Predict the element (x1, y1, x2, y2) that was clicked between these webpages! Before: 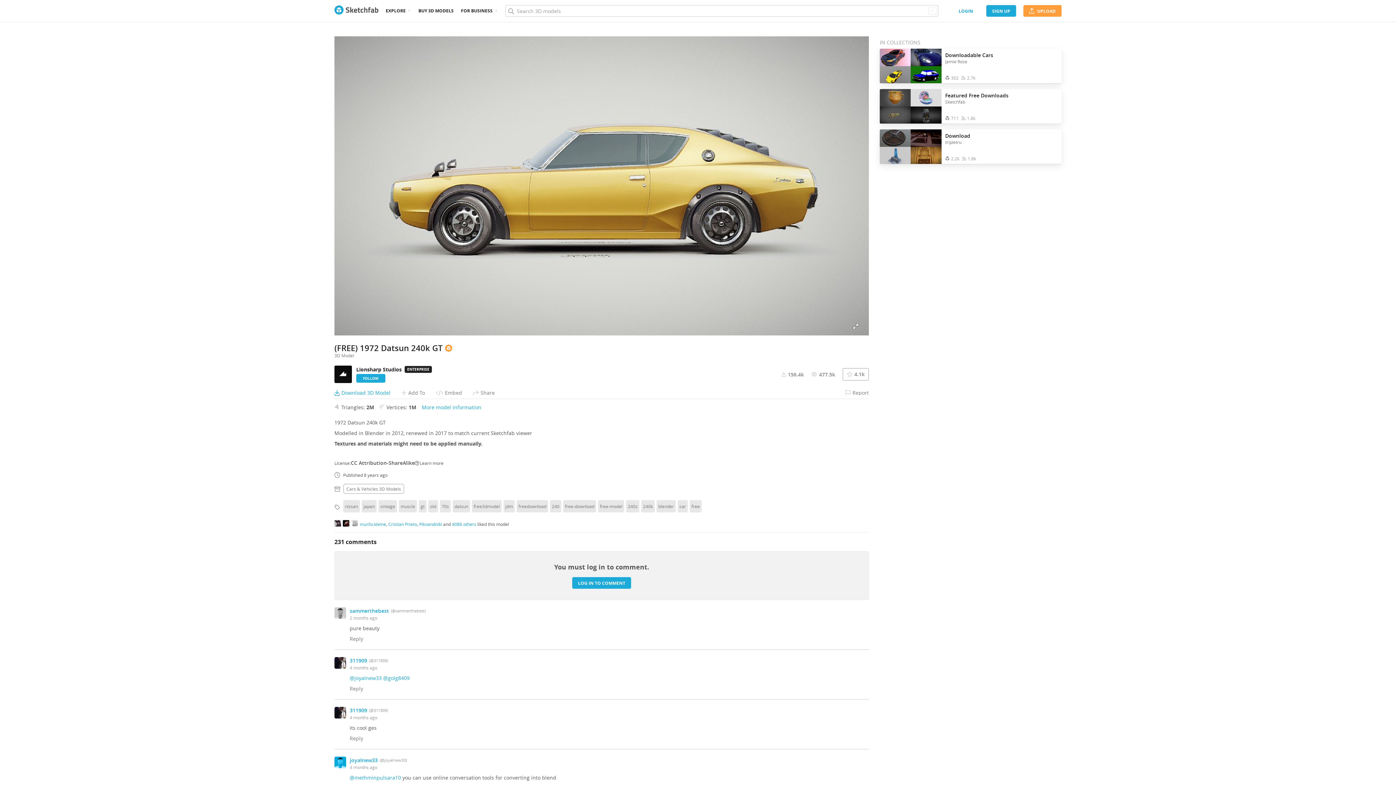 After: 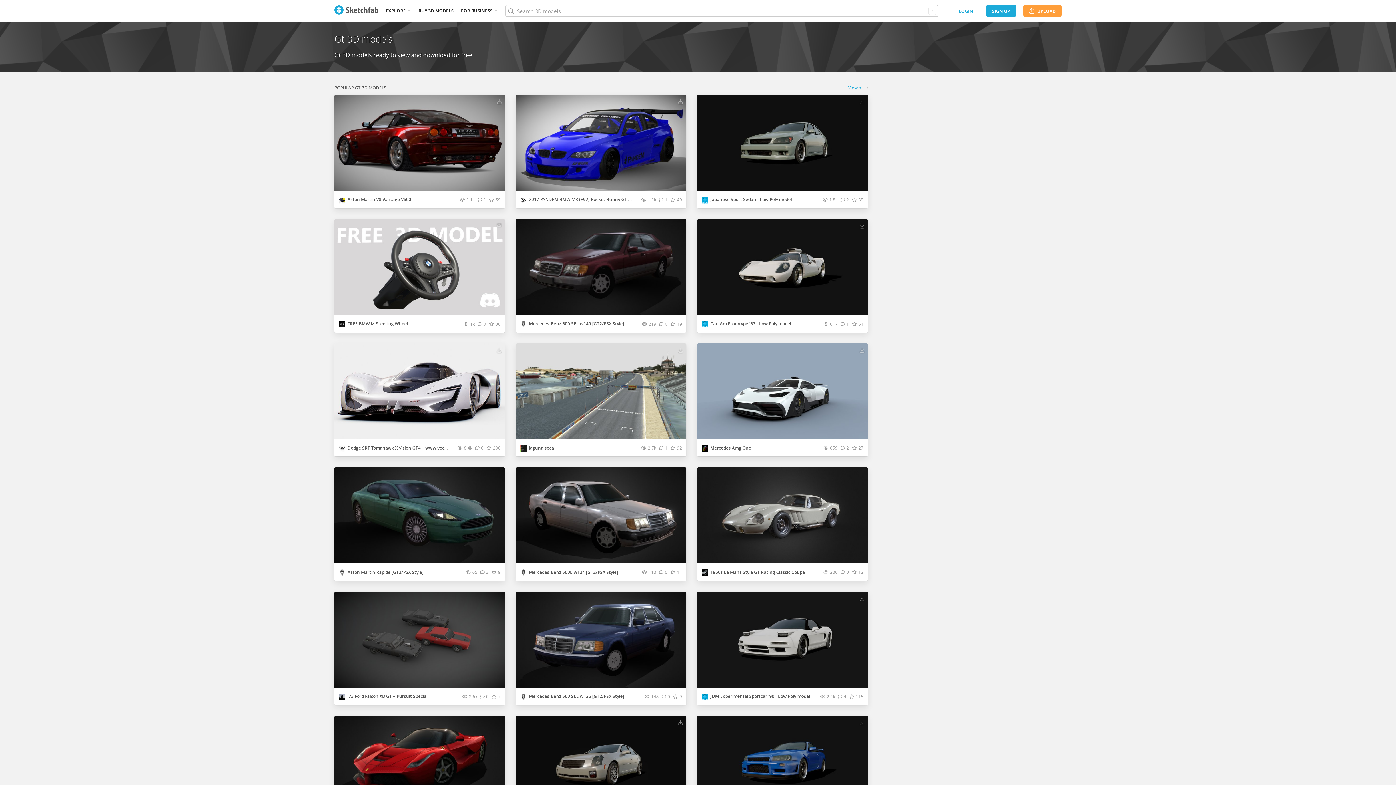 Action: bbox: (418, 500, 426, 512) label: gt